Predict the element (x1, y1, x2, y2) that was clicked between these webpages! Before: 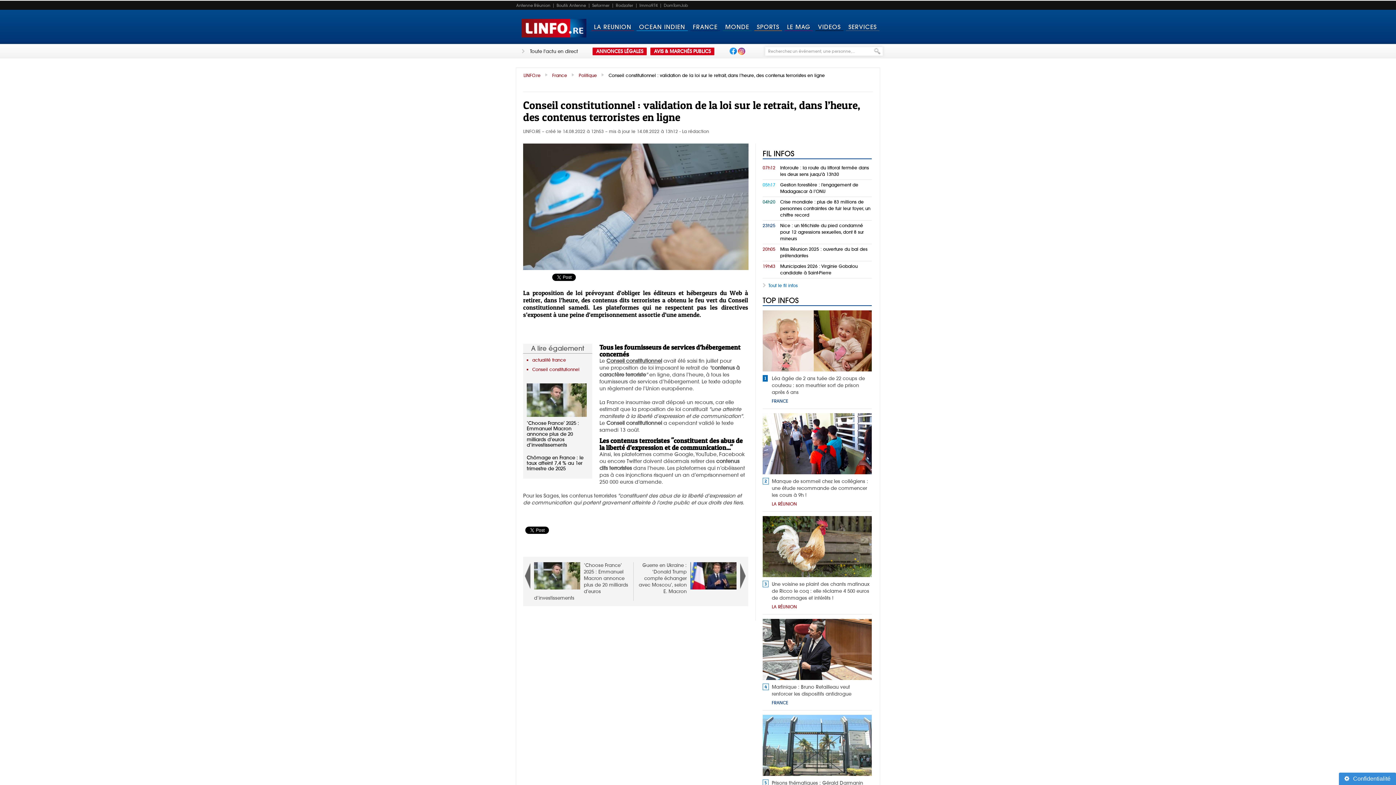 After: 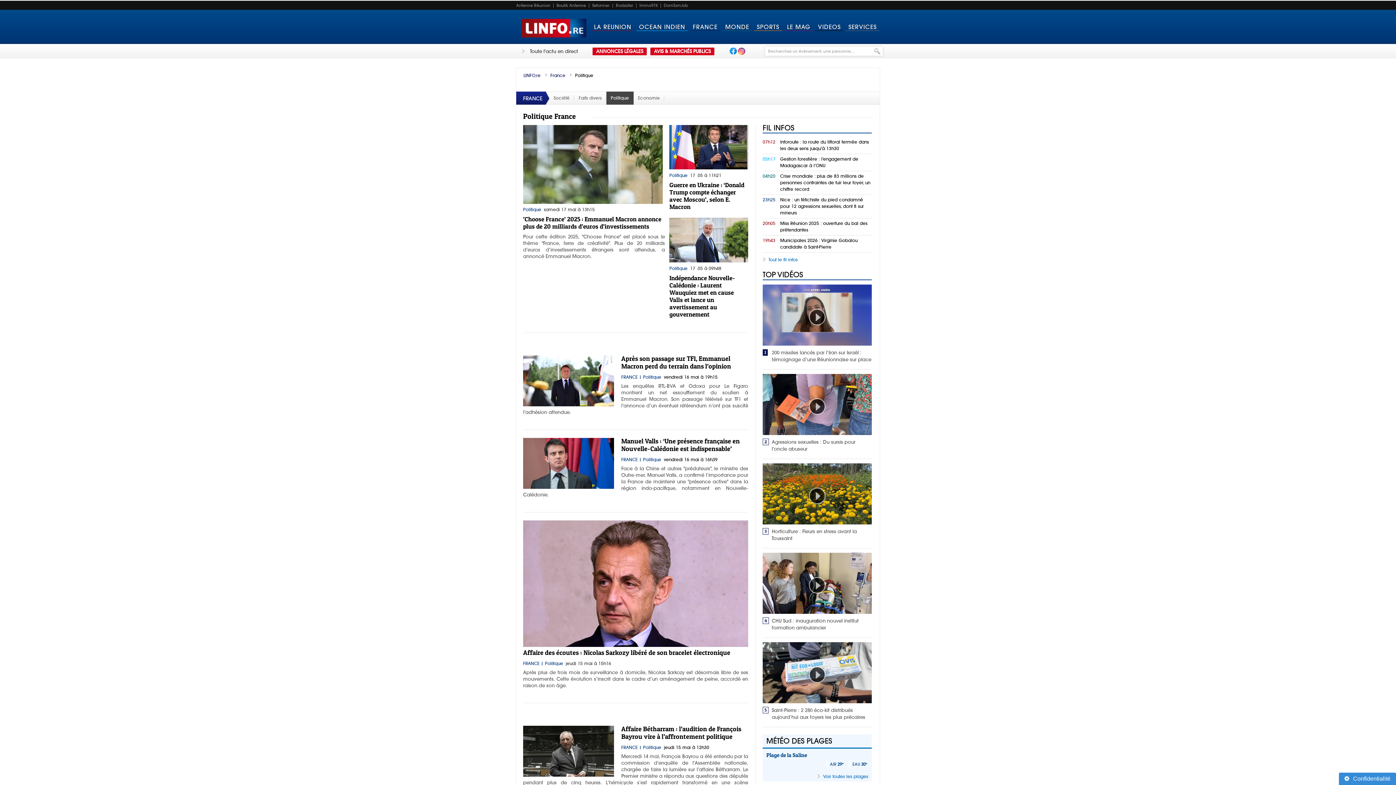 Action: bbox: (578, 72, 597, 78) label: Politique